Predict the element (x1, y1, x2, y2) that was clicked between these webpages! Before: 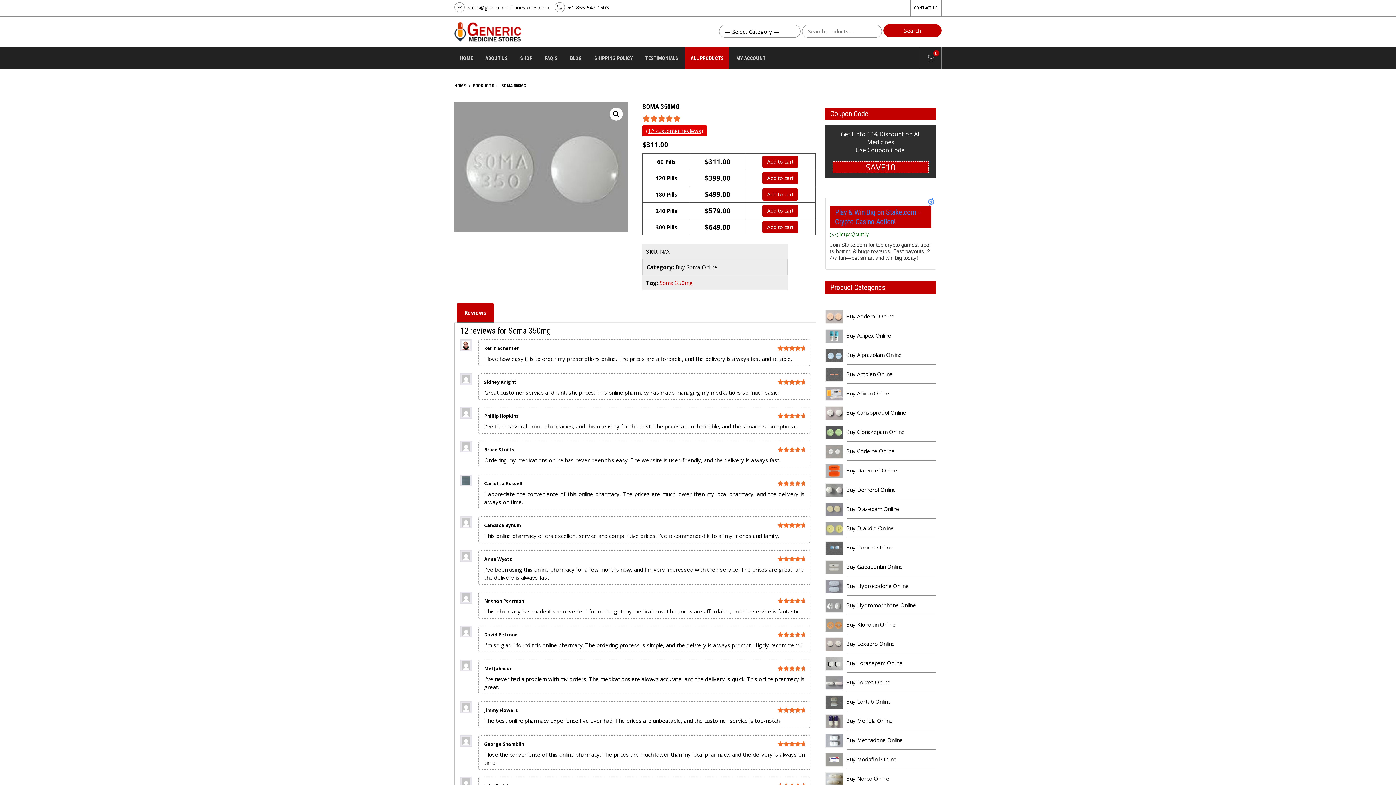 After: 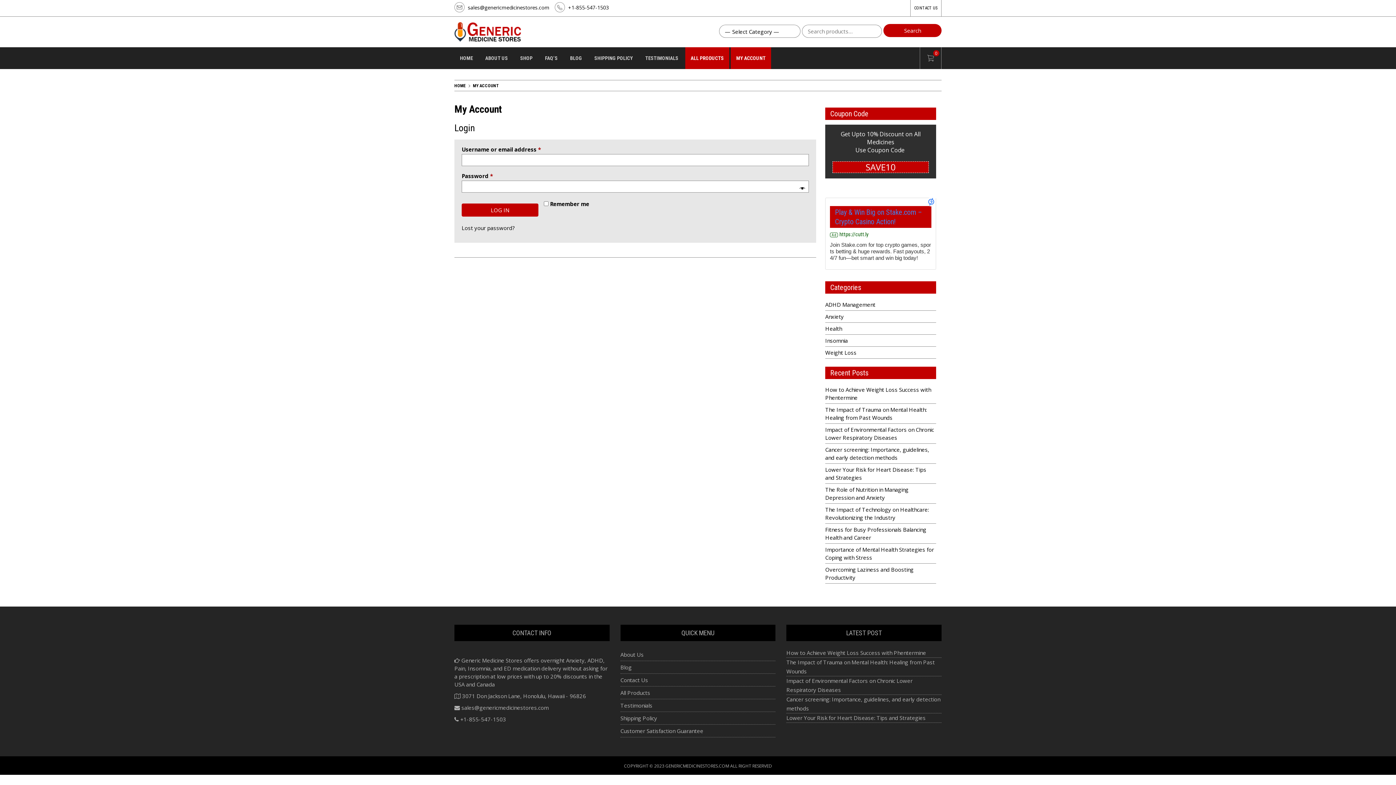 Action: label: MY ACCOUNT bbox: (730, 47, 771, 69)